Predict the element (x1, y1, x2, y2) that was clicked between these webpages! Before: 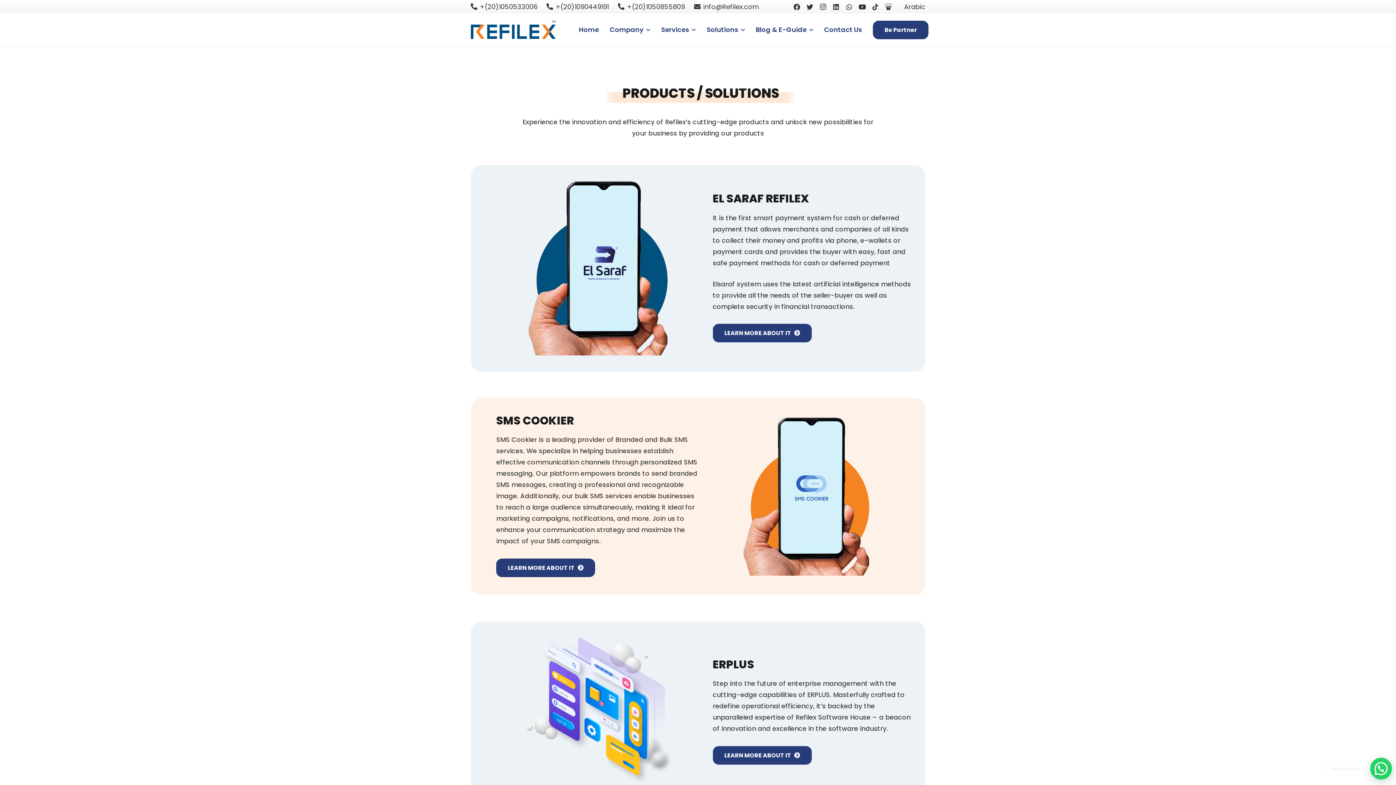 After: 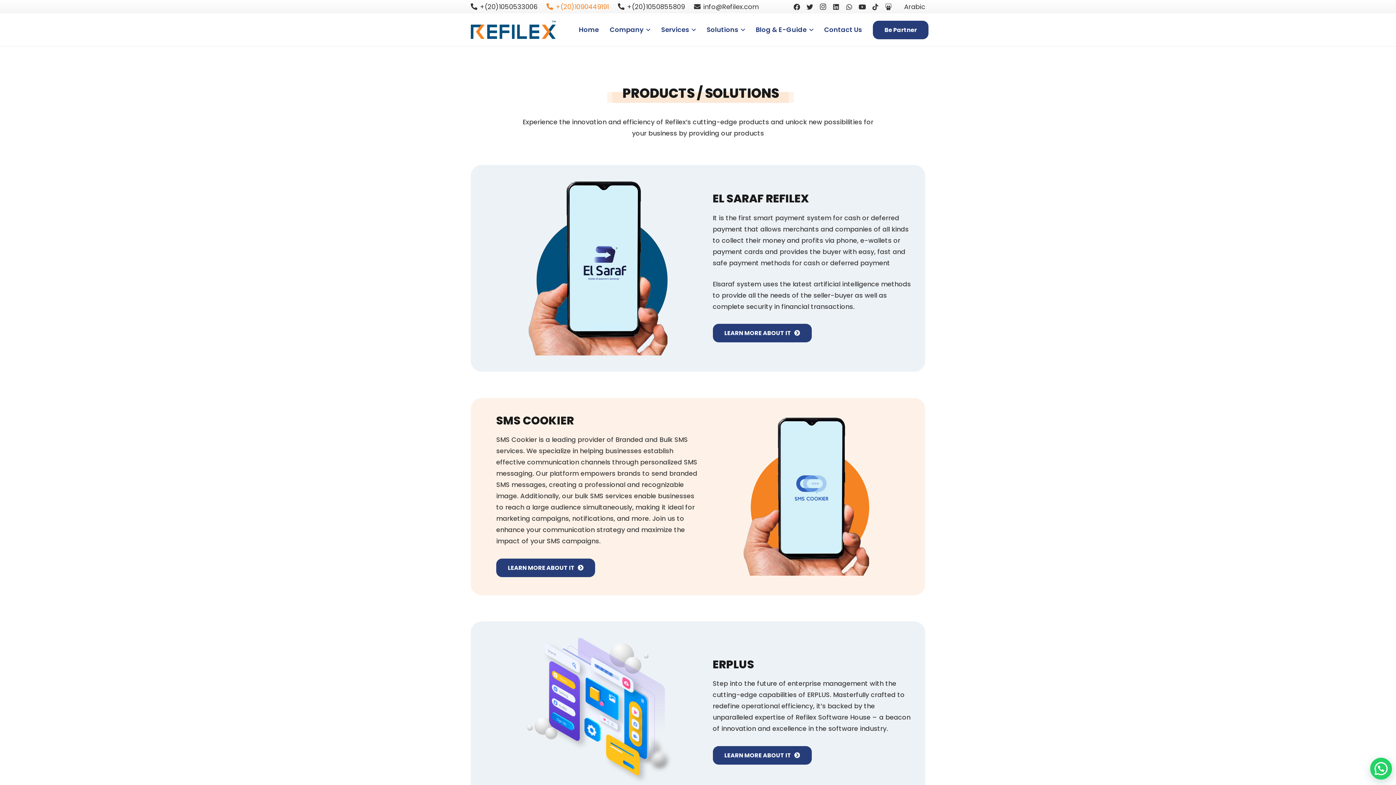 Action: label: +(20)1090449191 bbox: (546, 2, 608, 11)